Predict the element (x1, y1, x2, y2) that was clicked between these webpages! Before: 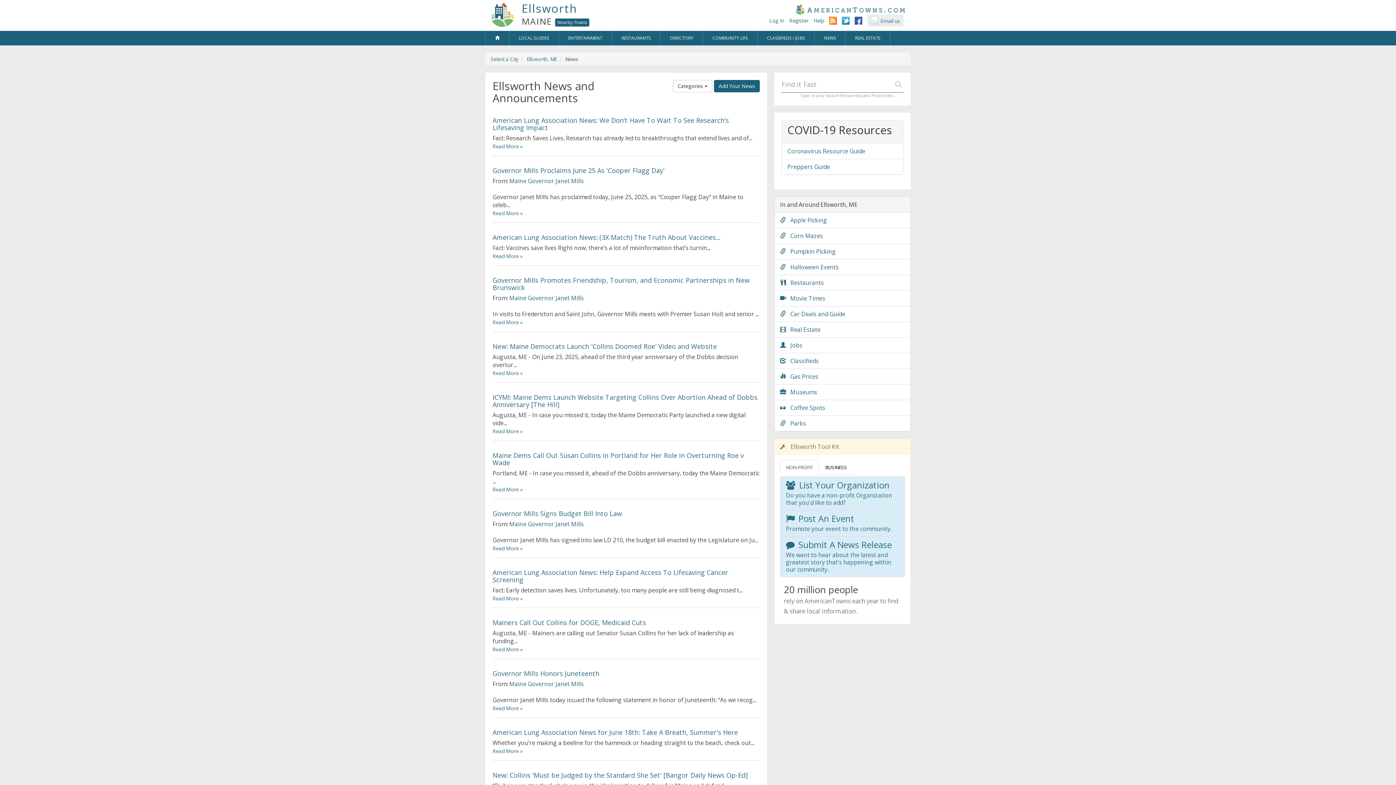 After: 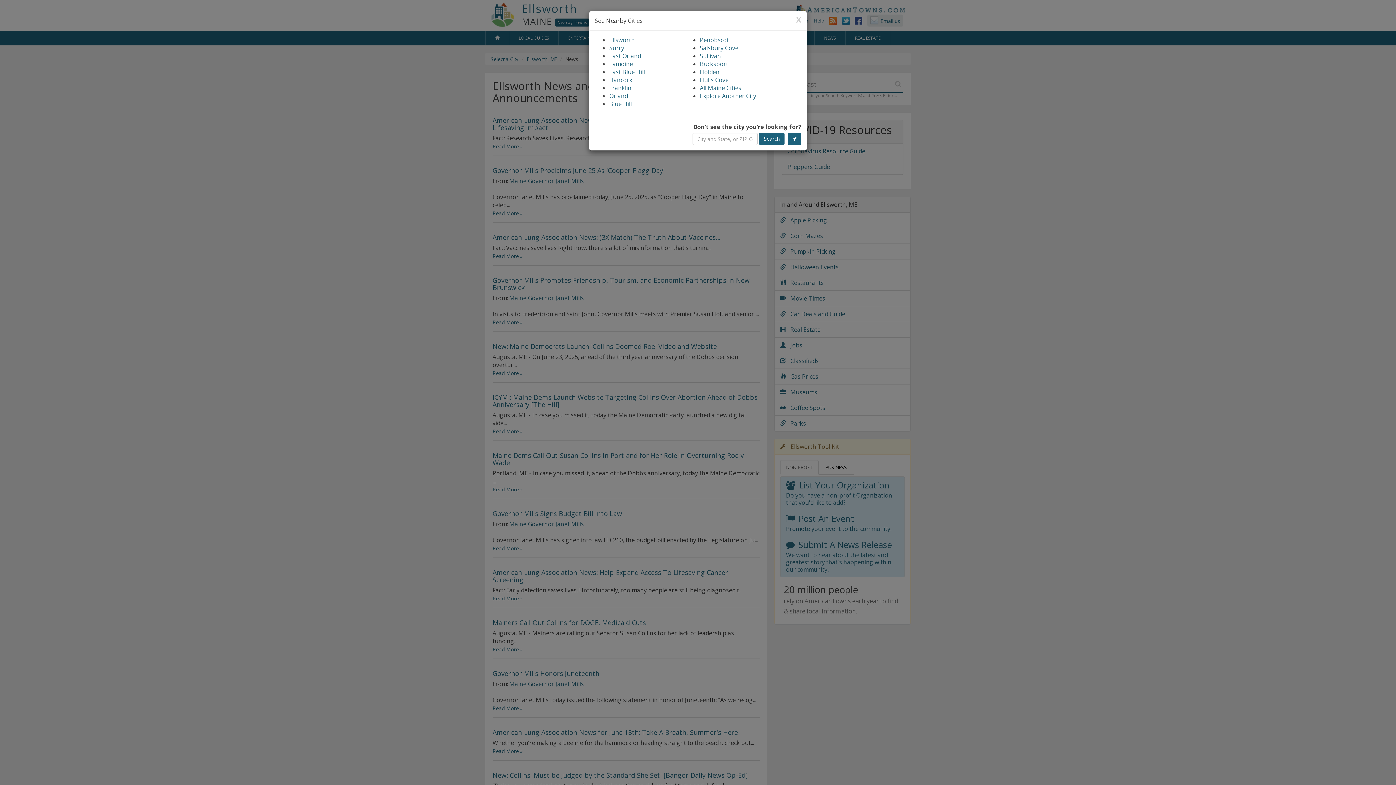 Action: bbox: (555, 18, 589, 26) label: Nearby Towns